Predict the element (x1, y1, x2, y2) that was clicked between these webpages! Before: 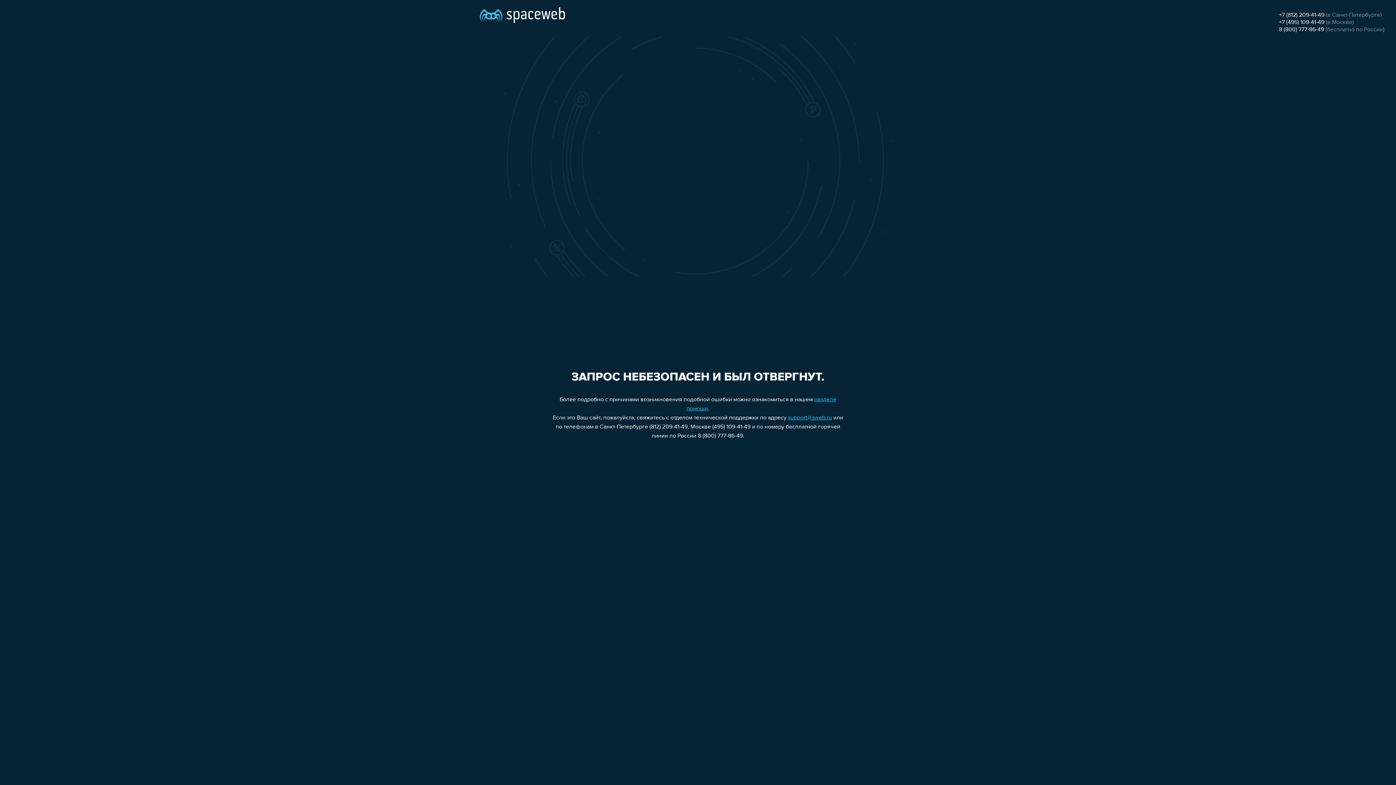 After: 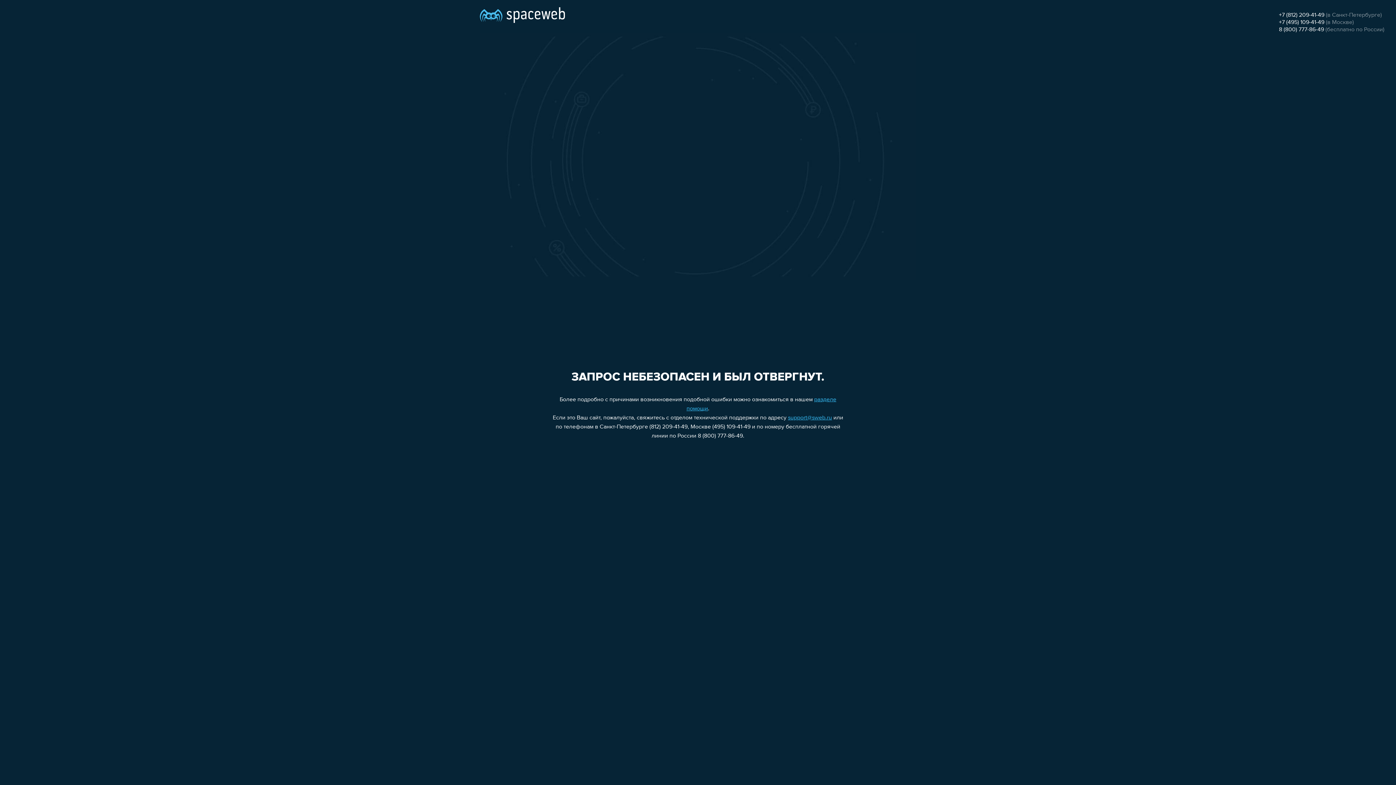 Action: bbox: (788, 415, 832, 421) label: support@sweb.ru